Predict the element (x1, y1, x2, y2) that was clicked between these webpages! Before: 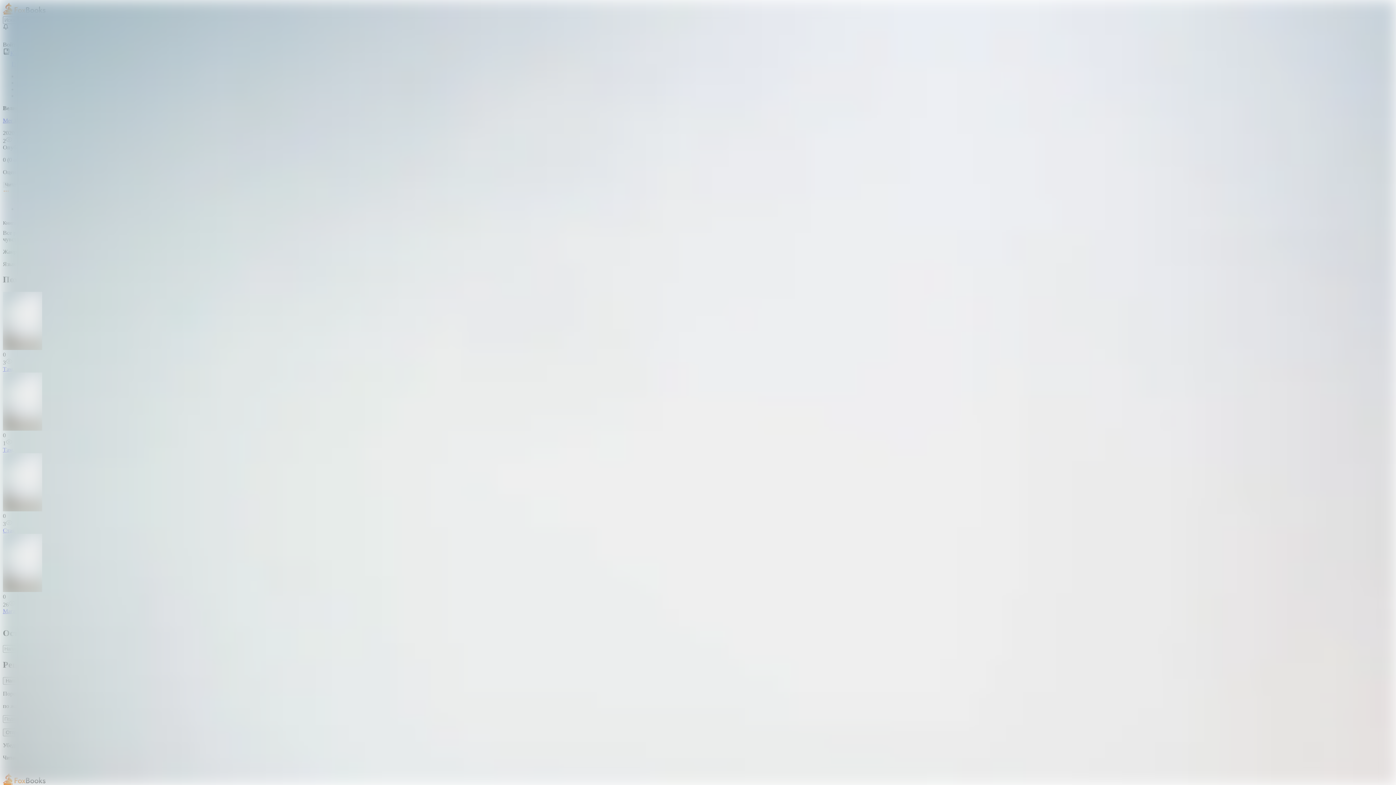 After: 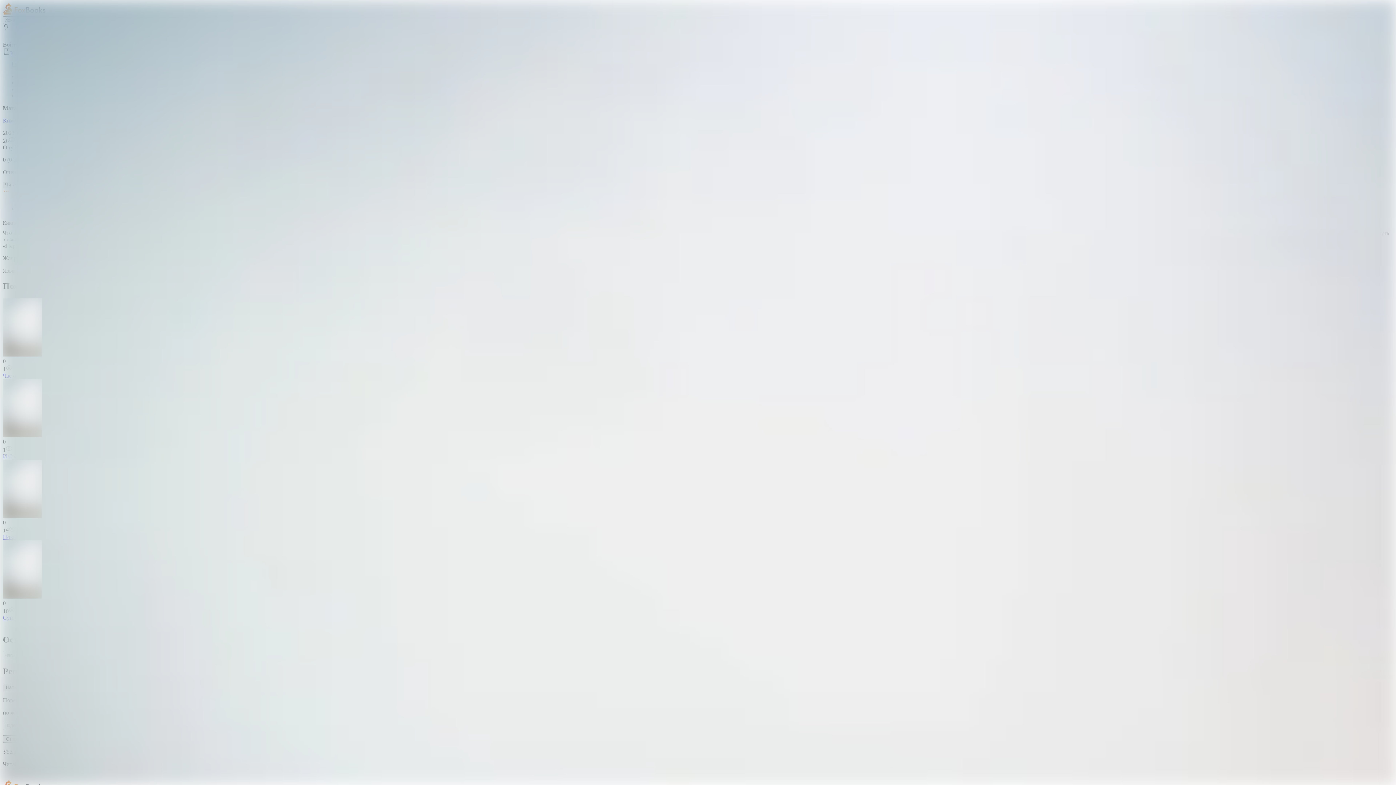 Action: bbox: (2, 587, 42, 593)